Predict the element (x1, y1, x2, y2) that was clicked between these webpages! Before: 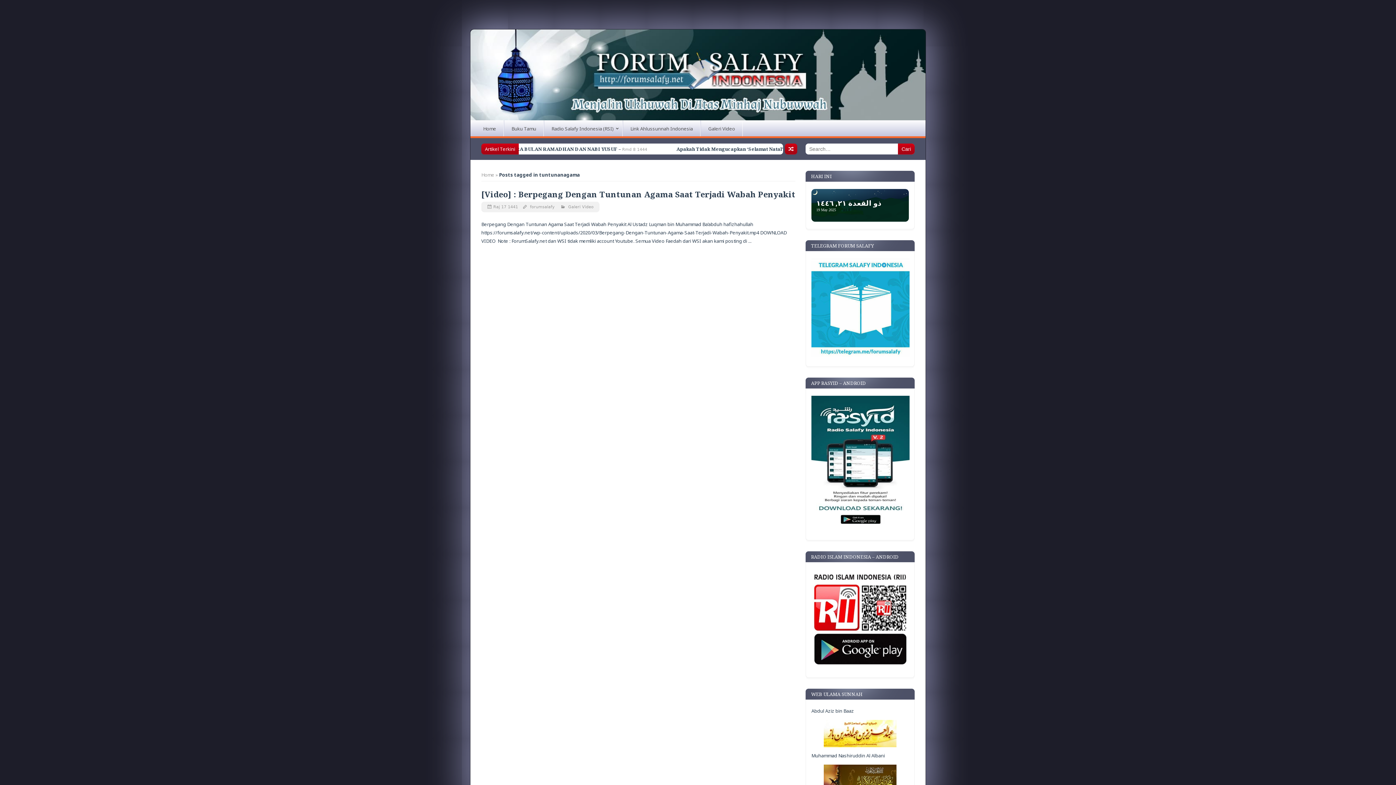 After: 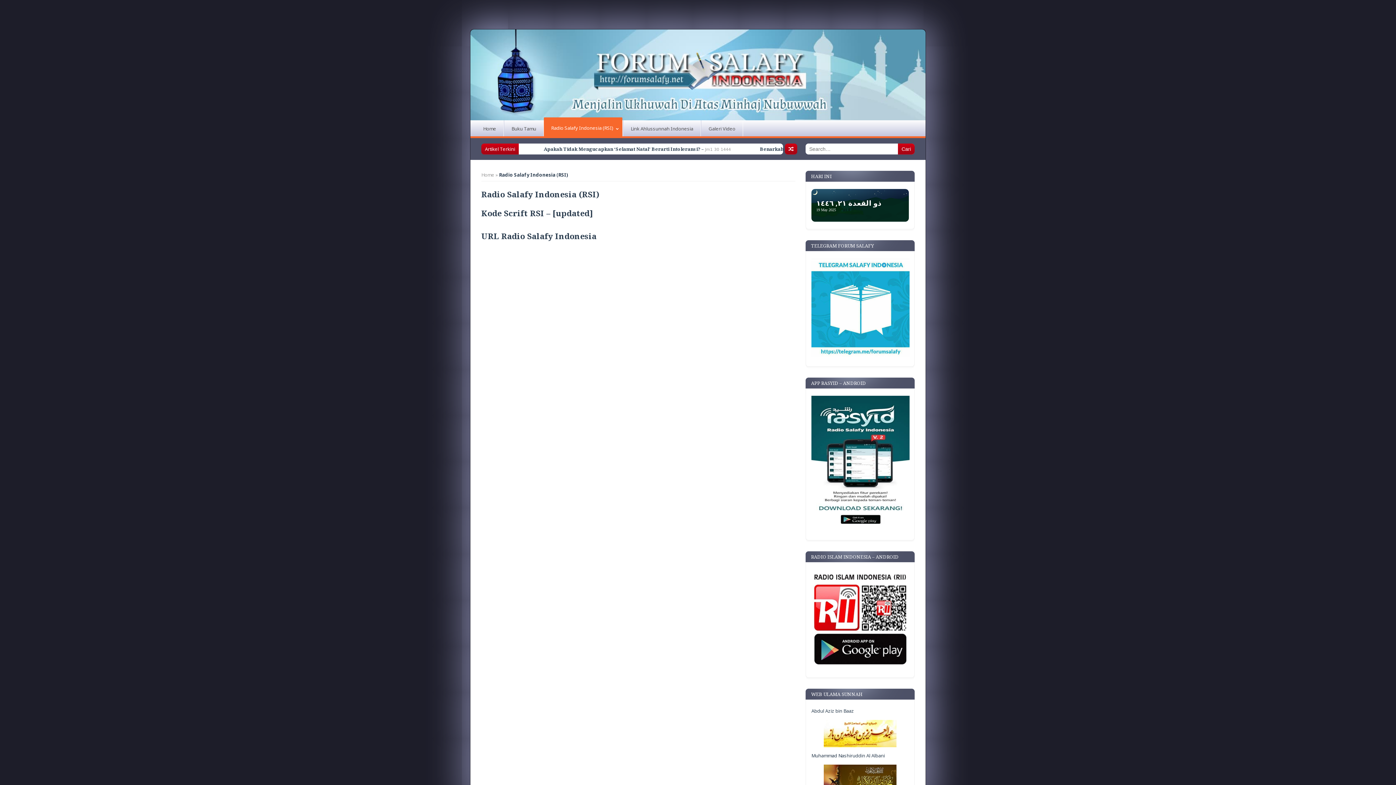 Action: label: Radio Salafy Indonesia (RSI) bbox: (544, 120, 622, 136)